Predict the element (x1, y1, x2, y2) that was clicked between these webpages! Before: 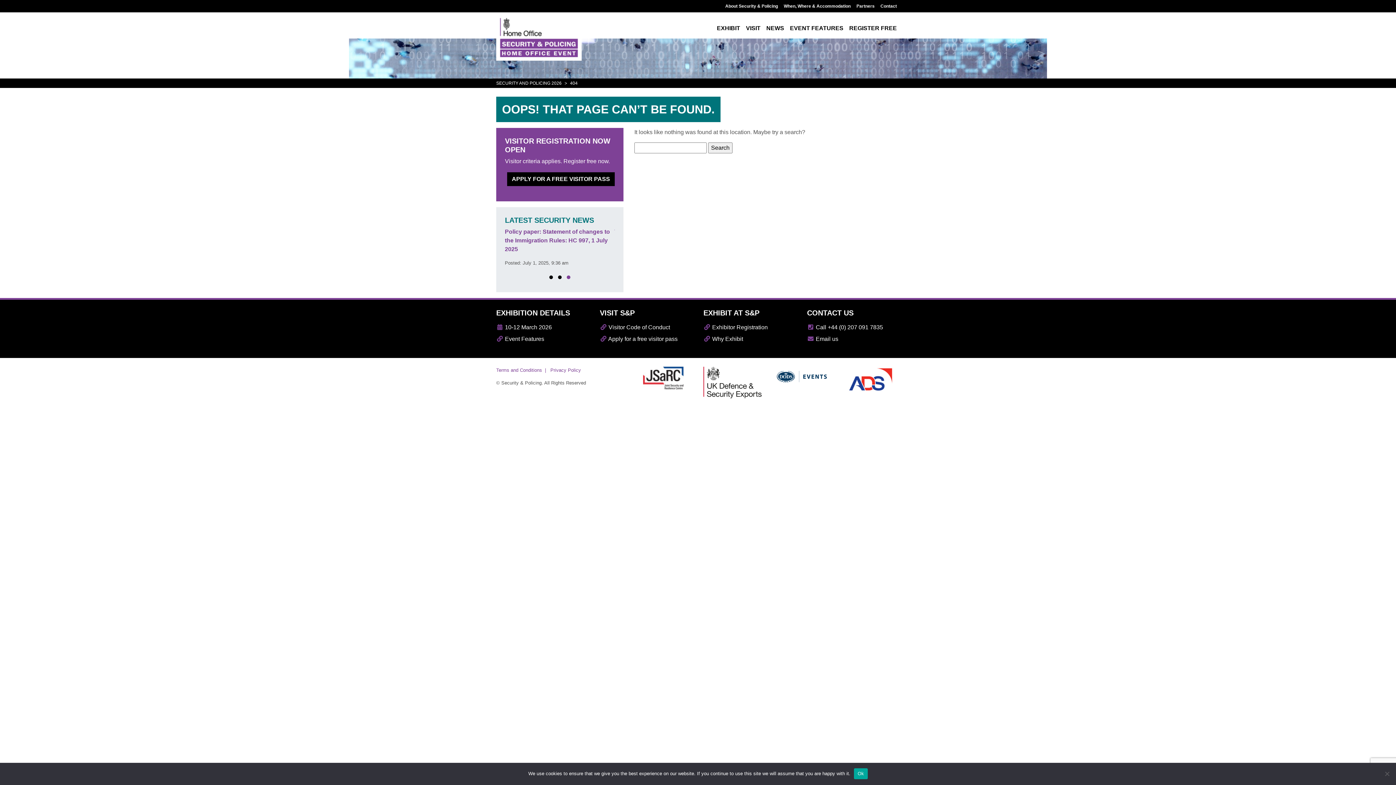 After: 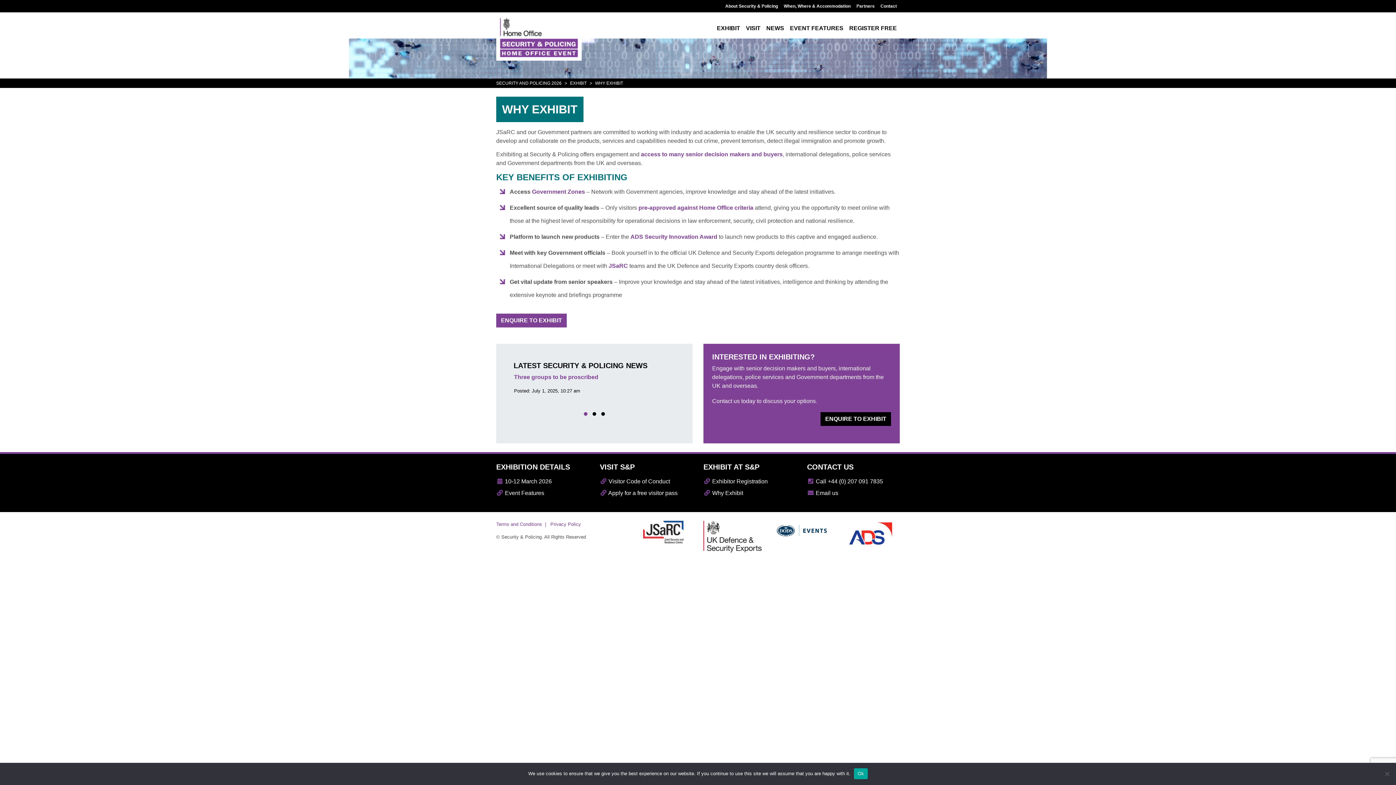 Action: bbox: (703, 336, 743, 342) label:  Why Exhibit